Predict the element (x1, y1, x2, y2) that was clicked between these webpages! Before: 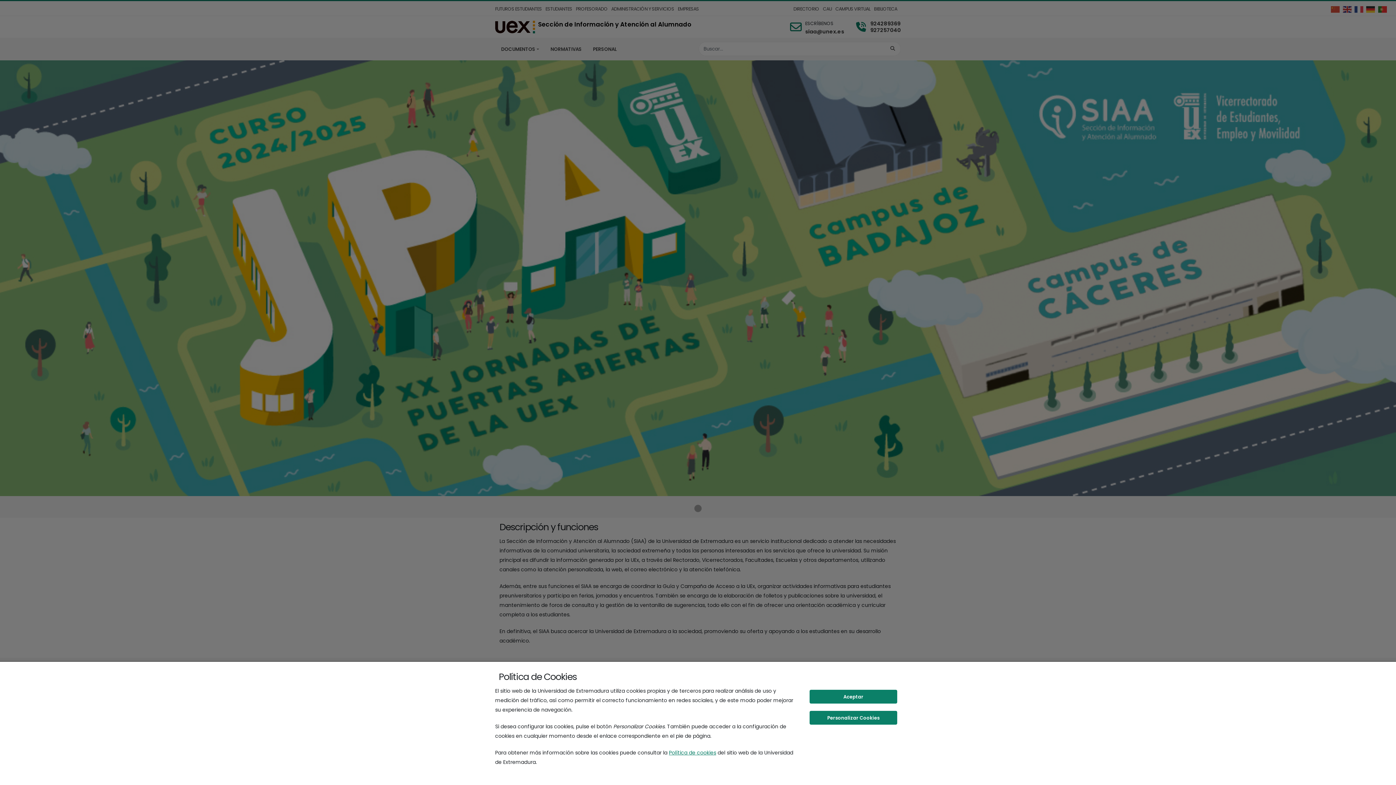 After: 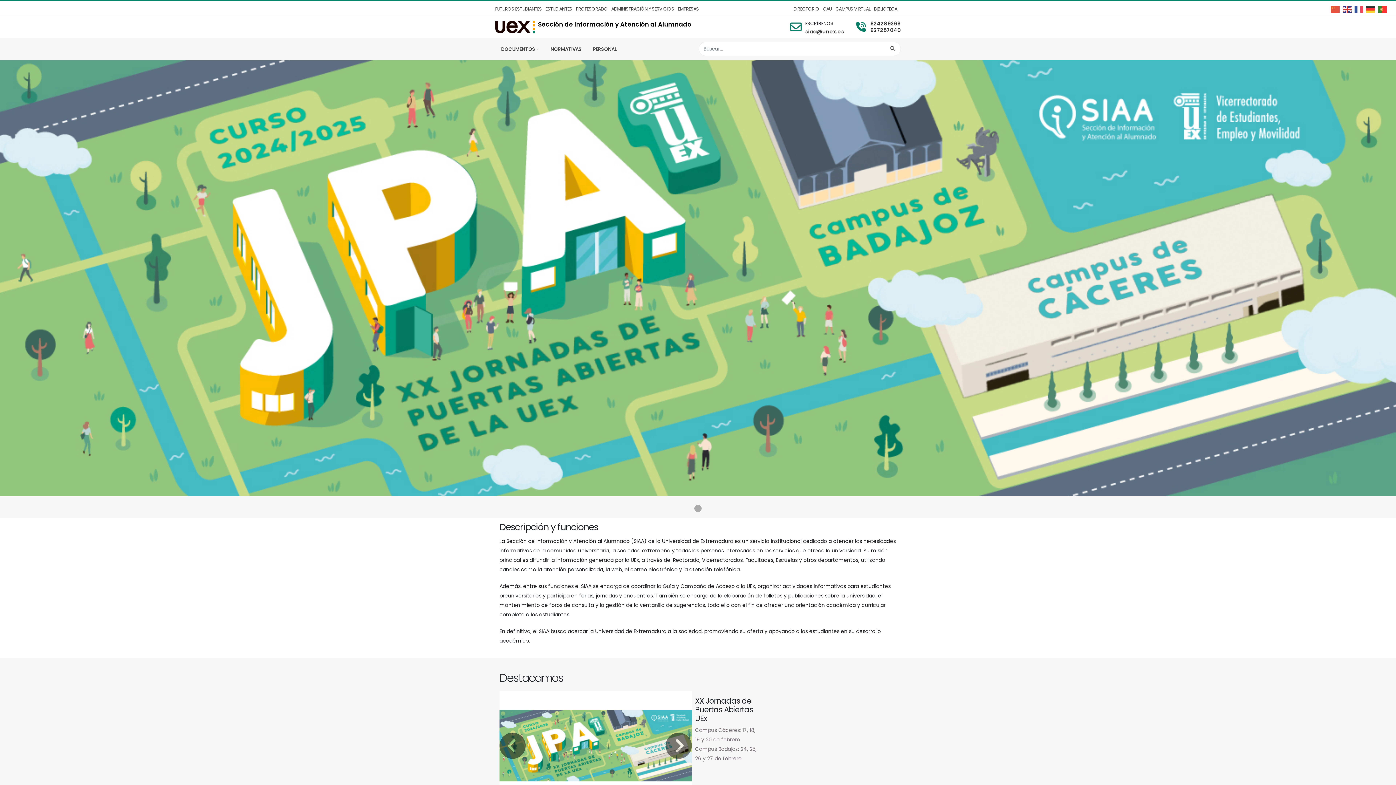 Action: bbox: (809, 690, 897, 704) label: Aceptar